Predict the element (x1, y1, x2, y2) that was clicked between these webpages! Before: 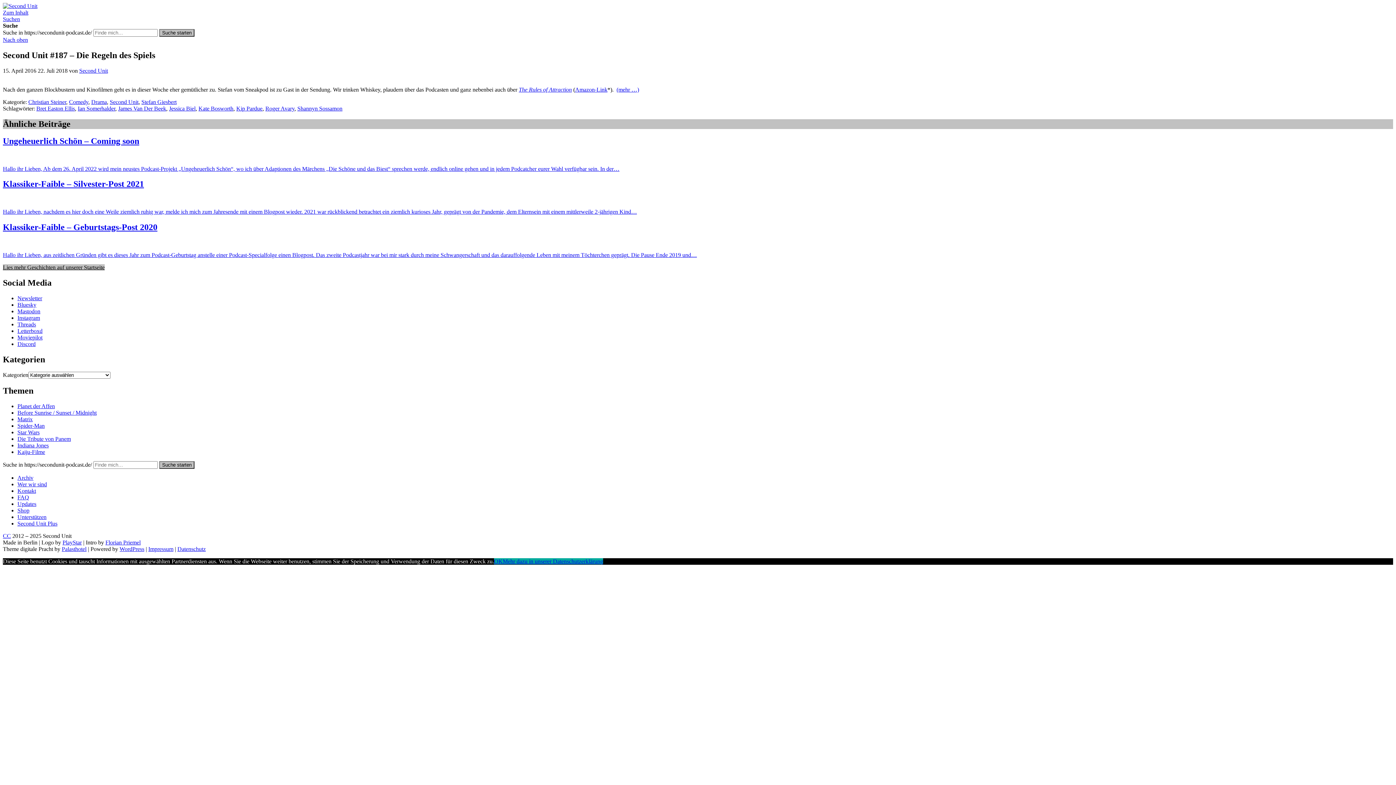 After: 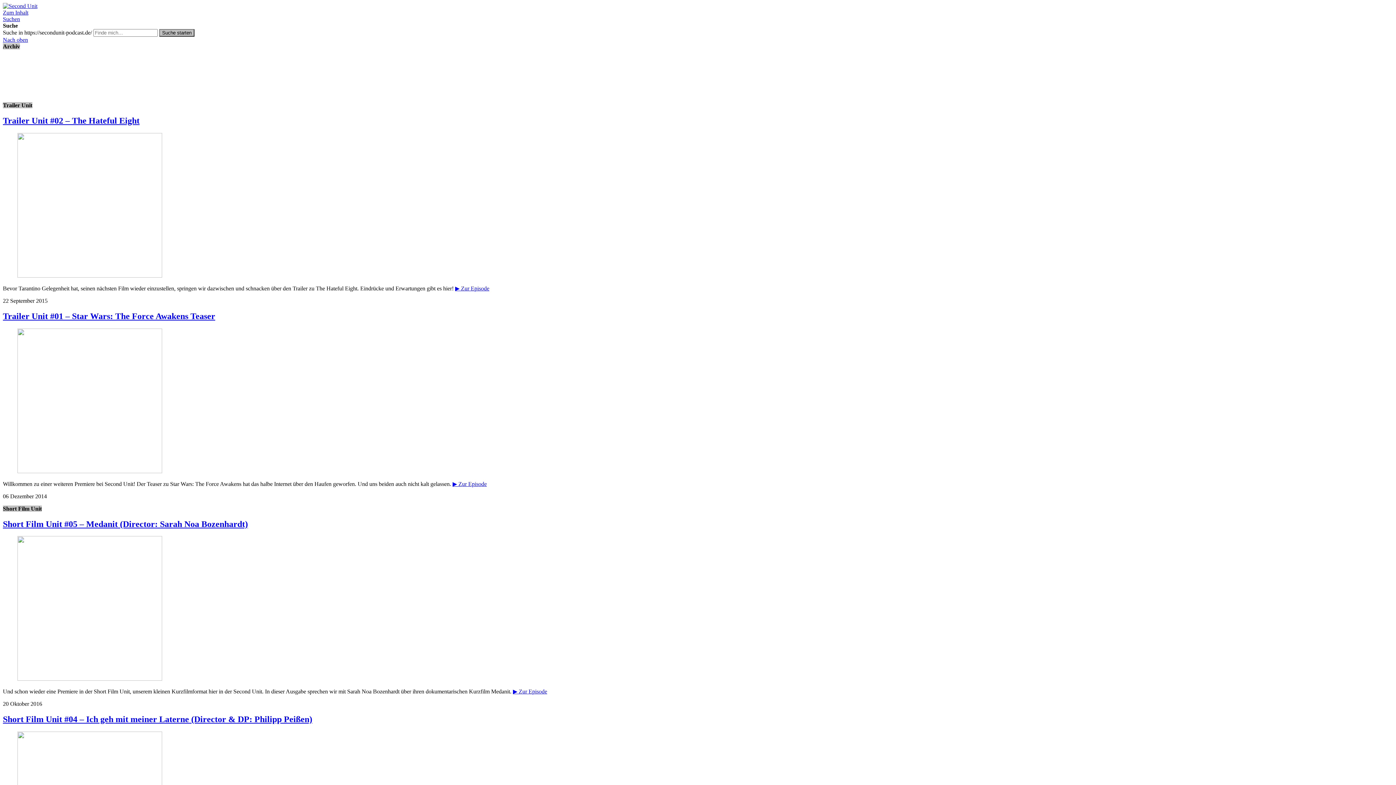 Action: label: Archiv bbox: (17, 474, 33, 480)